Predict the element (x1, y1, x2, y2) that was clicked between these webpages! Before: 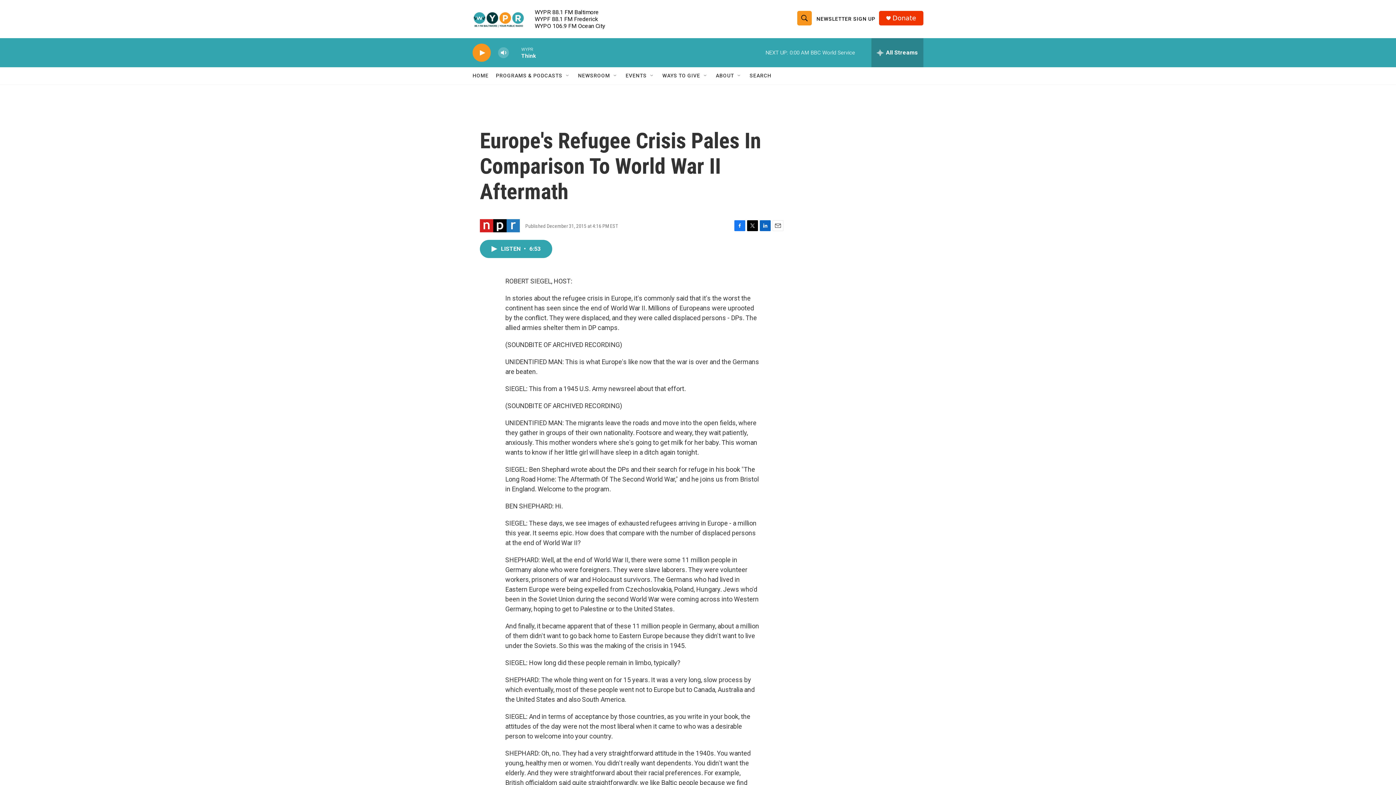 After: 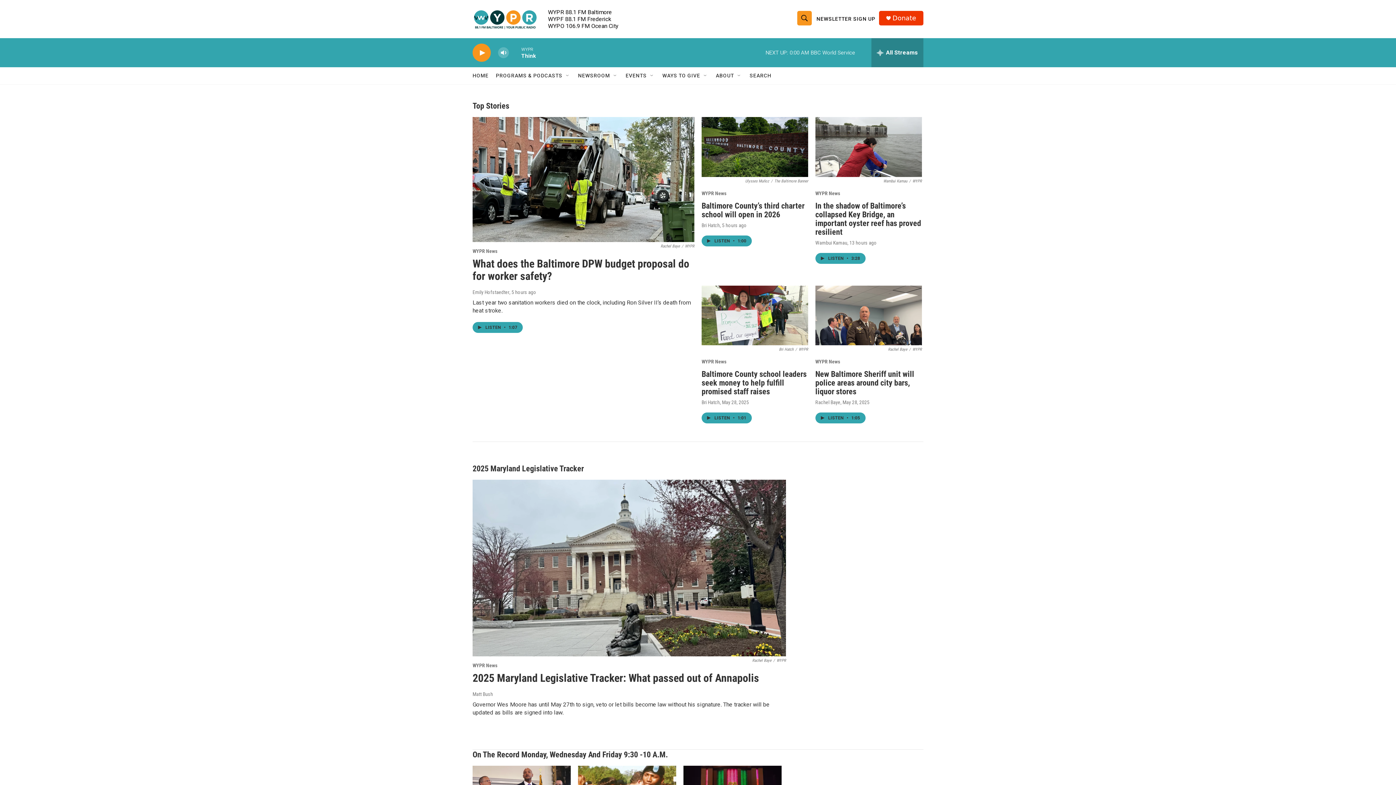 Action: bbox: (472, 67, 488, 84) label: HOME